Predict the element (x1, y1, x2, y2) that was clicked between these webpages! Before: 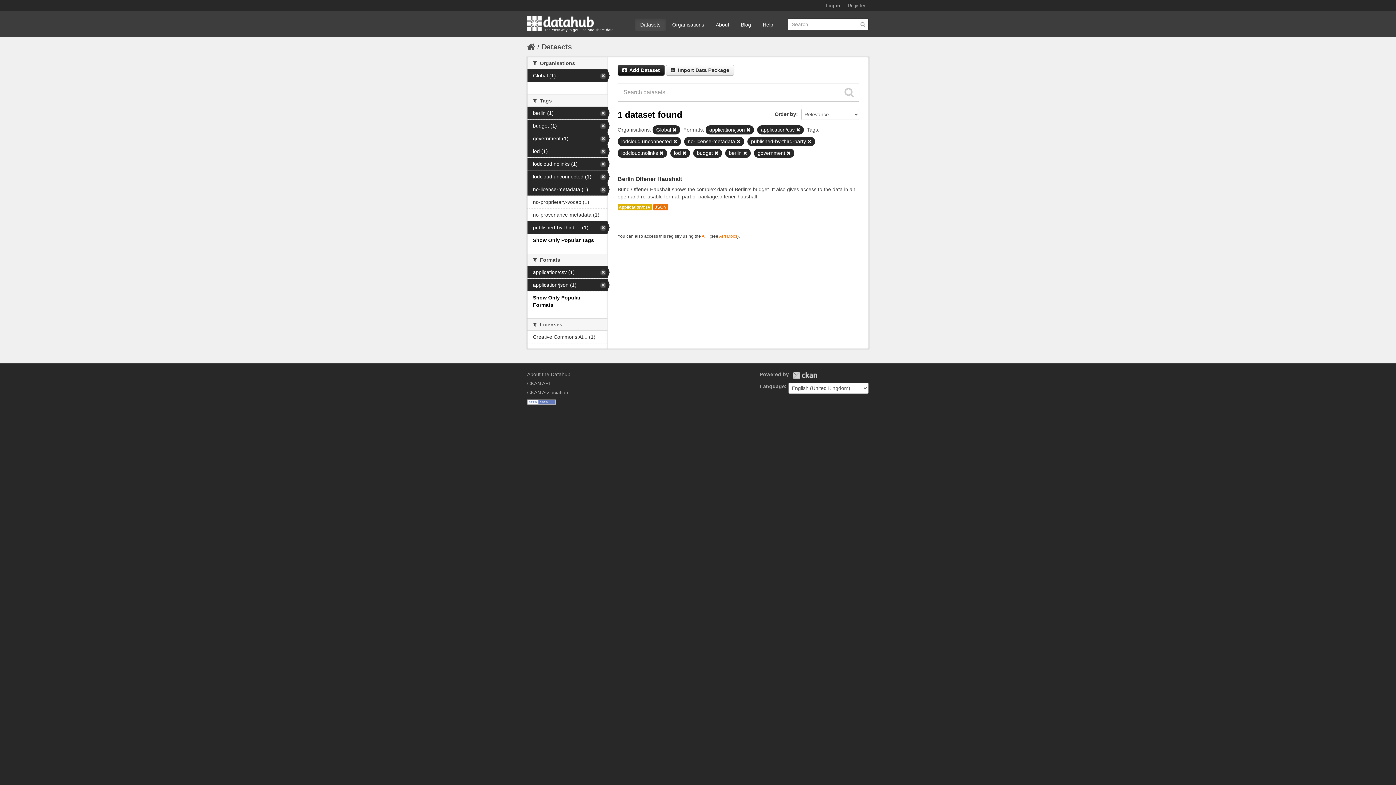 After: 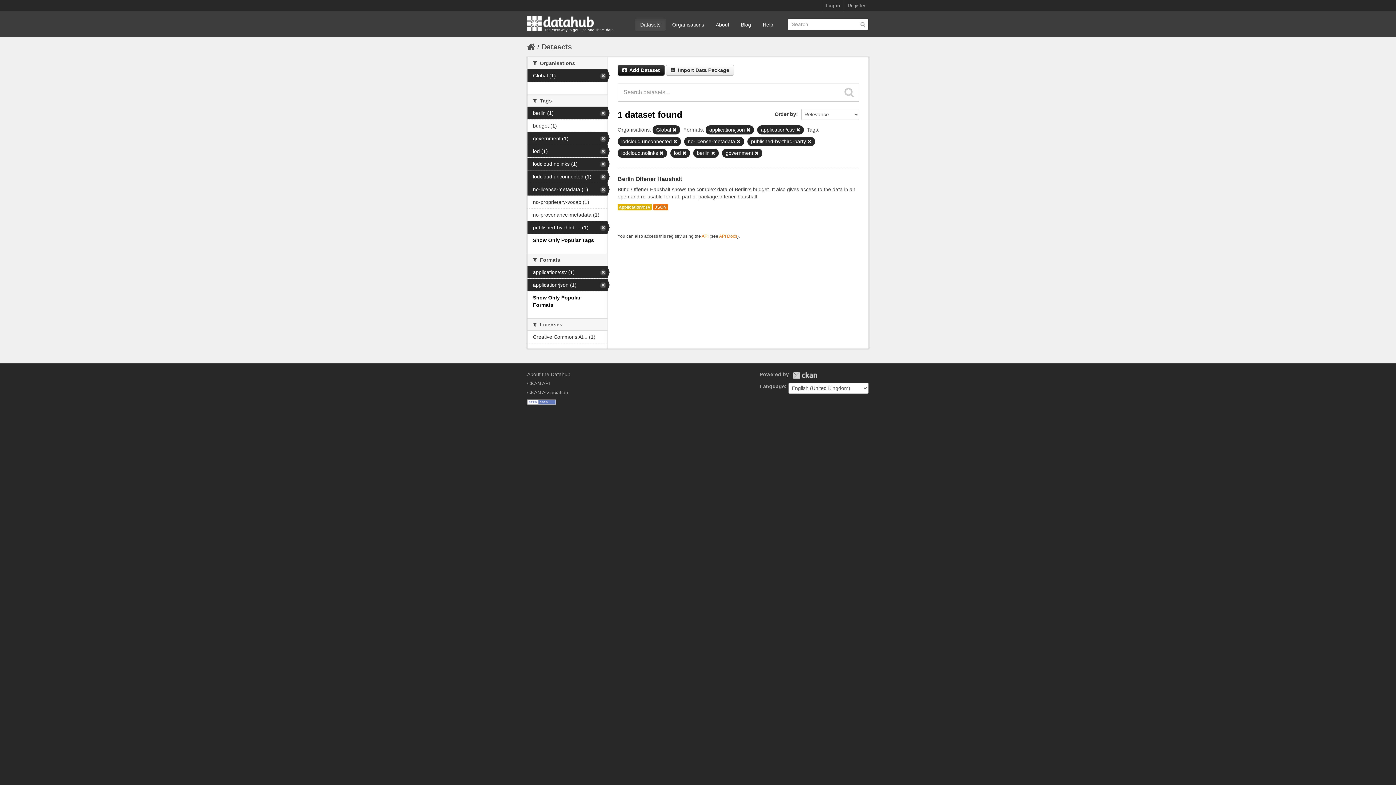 Action: label: budget (1) bbox: (527, 119, 607, 132)